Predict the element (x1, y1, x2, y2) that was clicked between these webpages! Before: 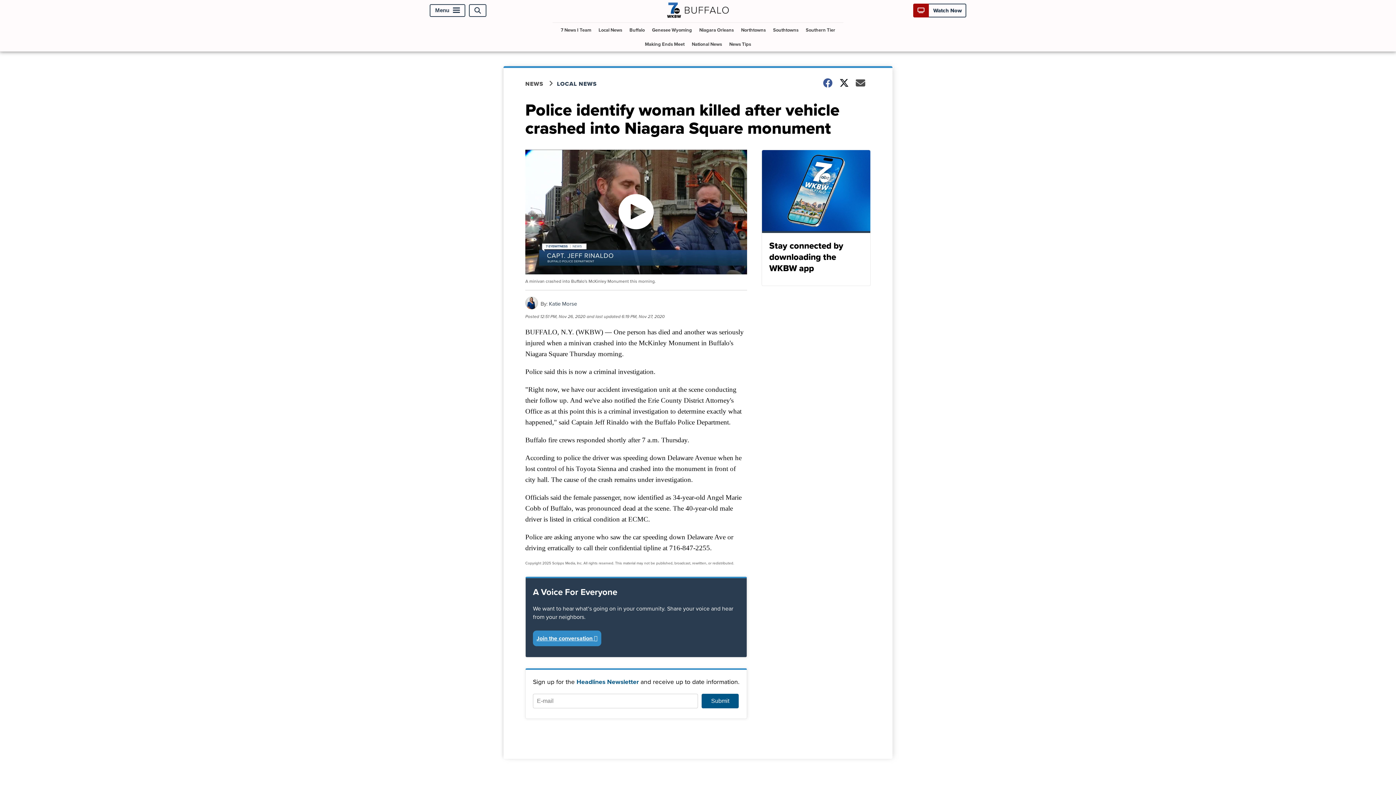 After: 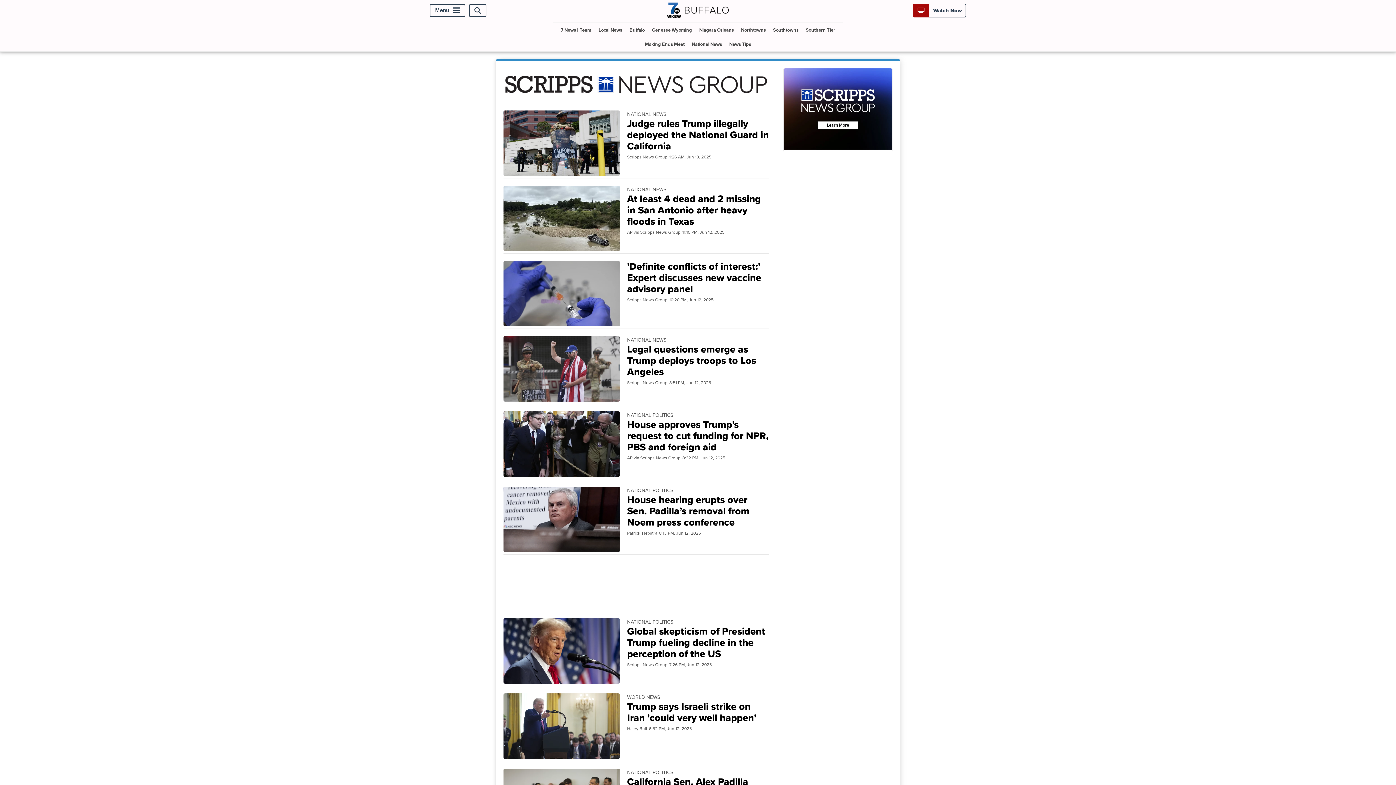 Action: label: National News bbox: (689, 37, 725, 51)